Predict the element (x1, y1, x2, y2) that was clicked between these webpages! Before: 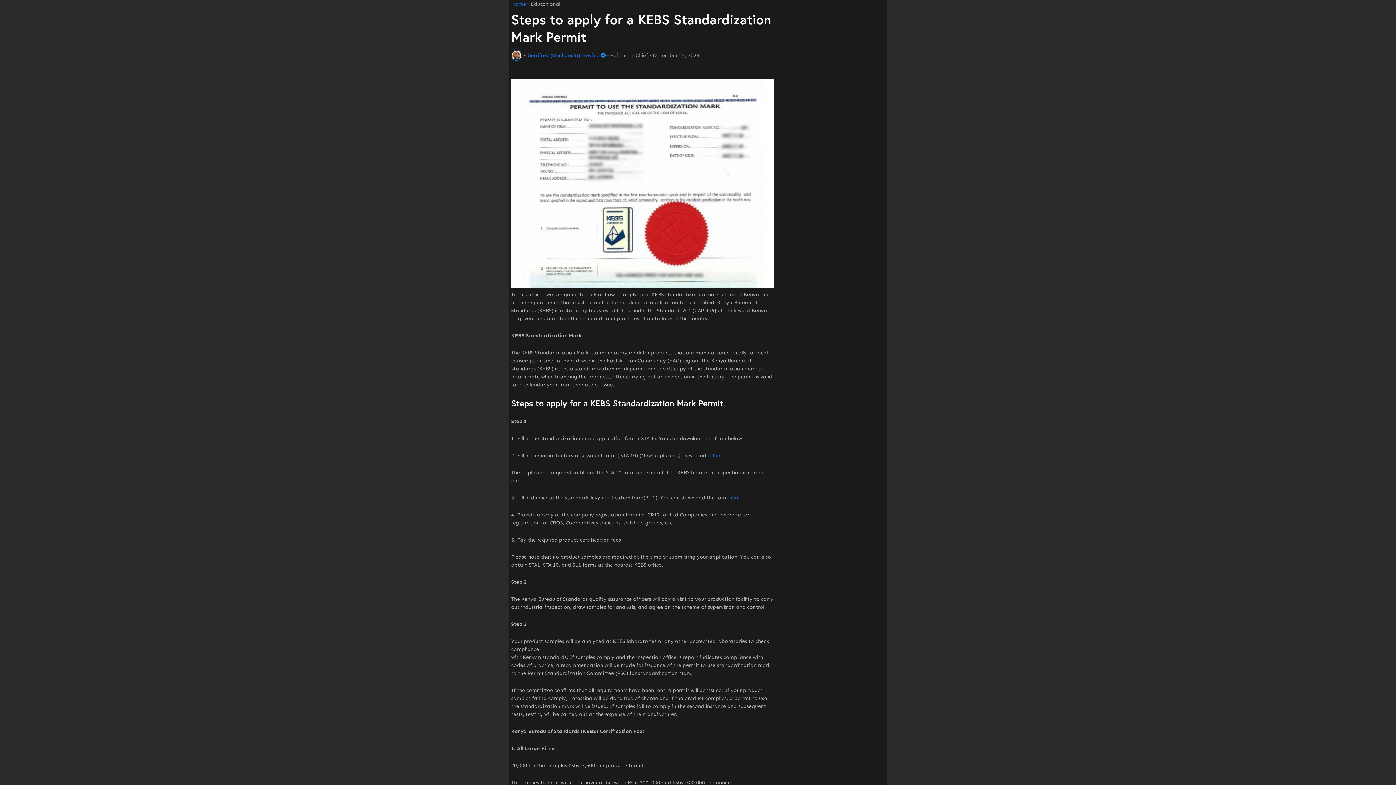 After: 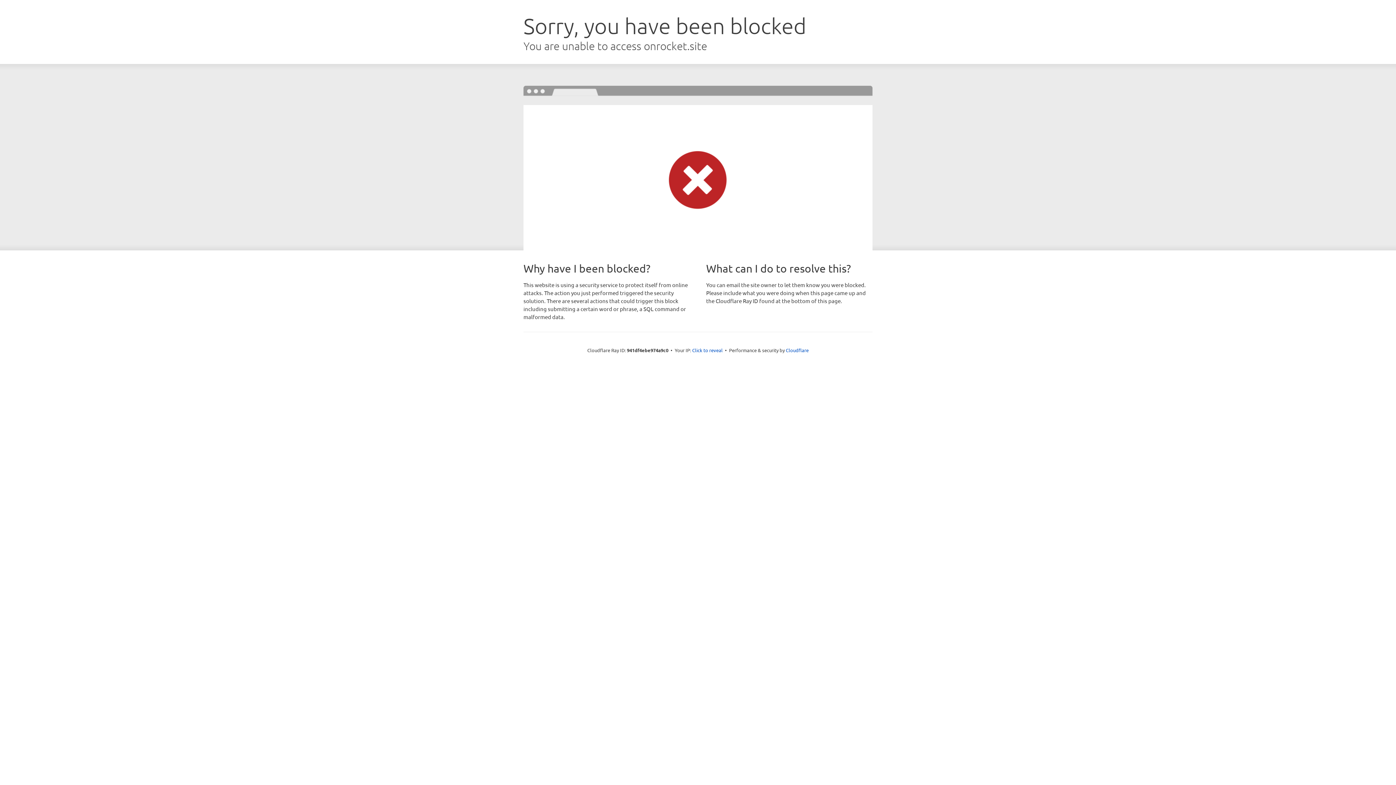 Action: bbox: (706, 452, 725, 458) label:  it here 